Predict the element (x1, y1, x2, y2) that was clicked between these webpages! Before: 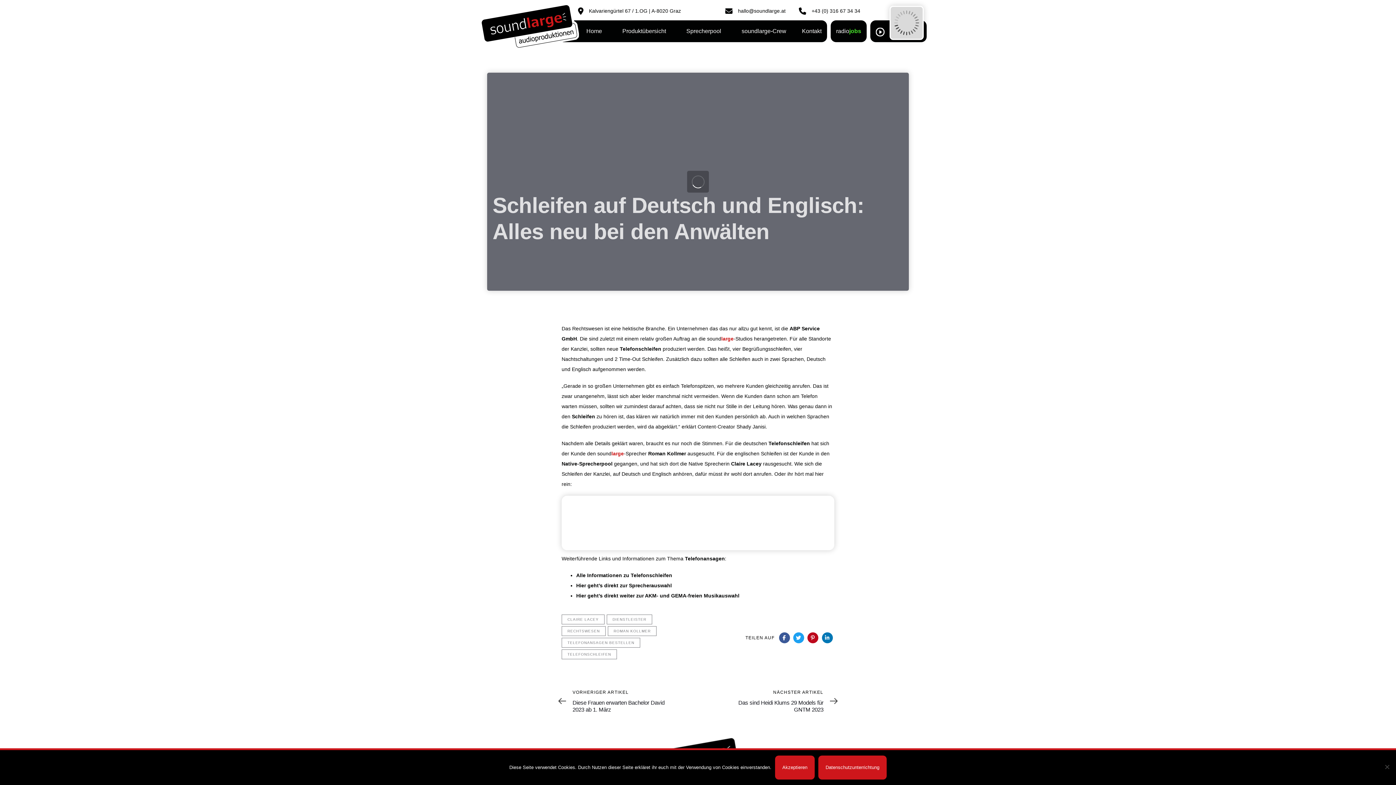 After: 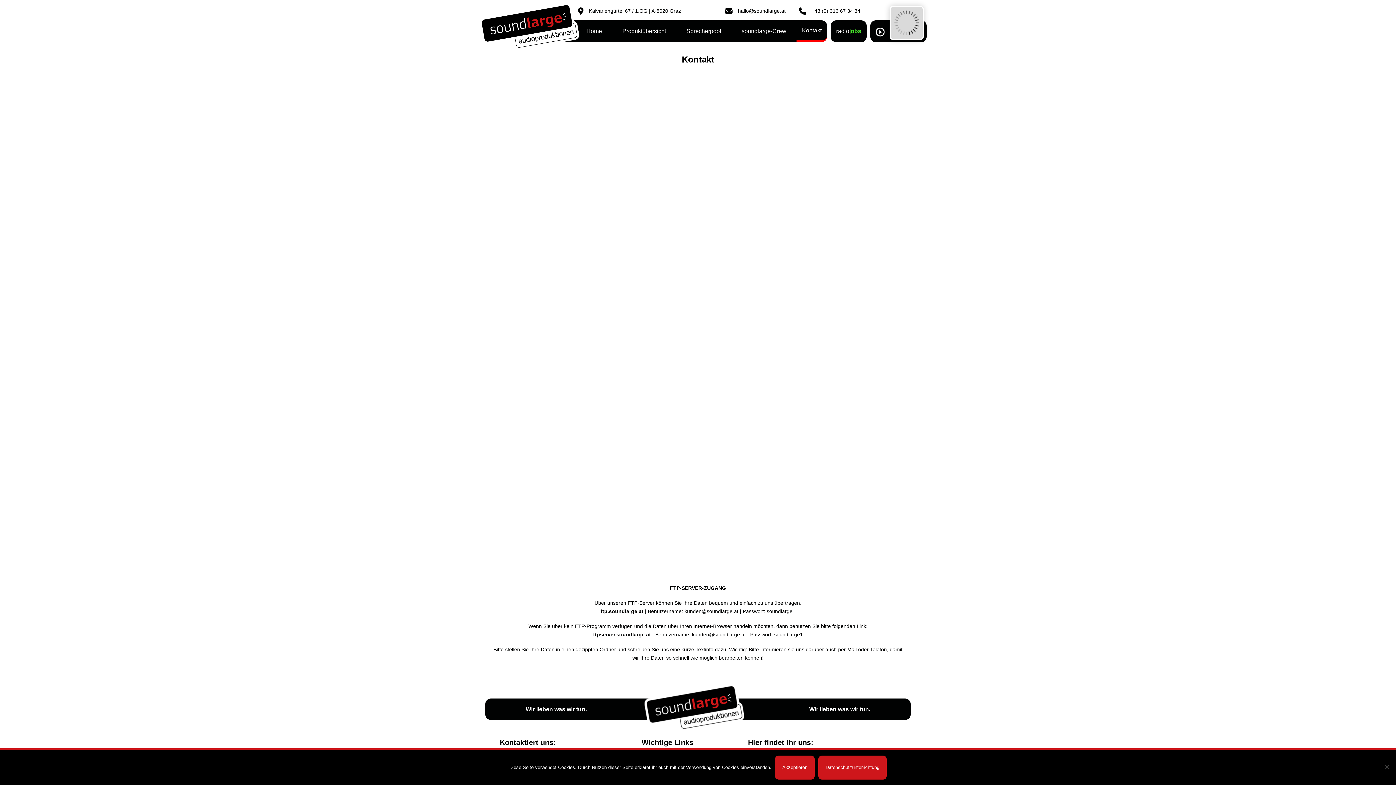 Action: bbox: (796, 20, 827, 42) label: Kontakt